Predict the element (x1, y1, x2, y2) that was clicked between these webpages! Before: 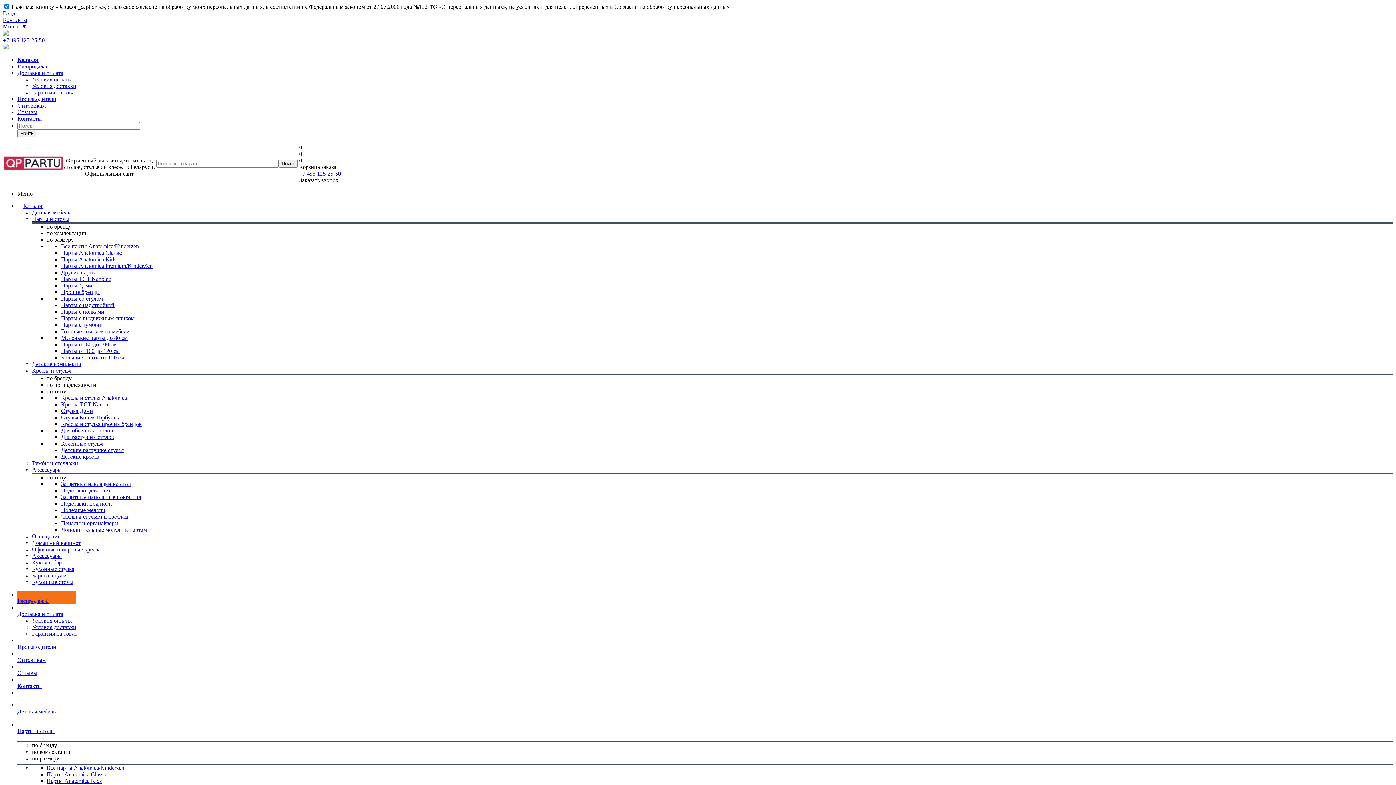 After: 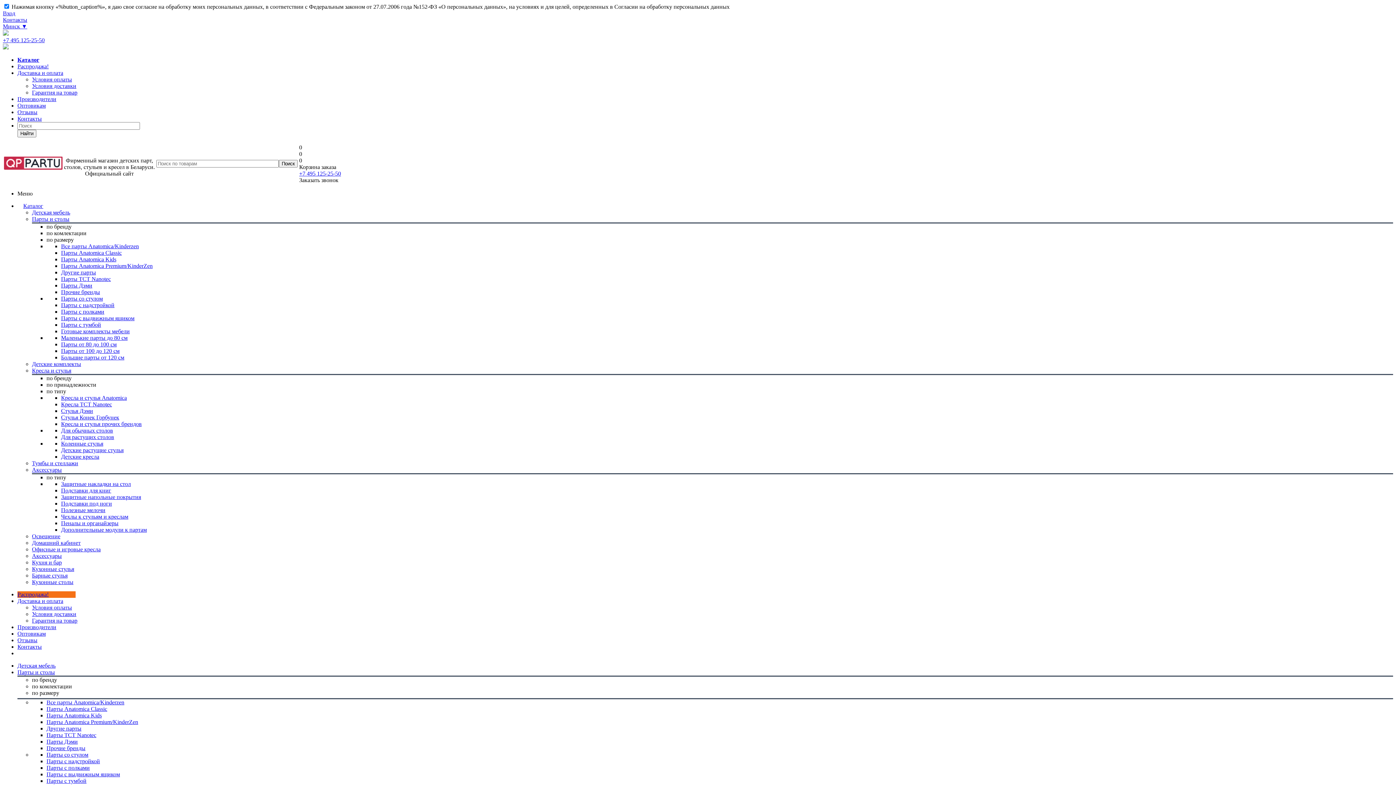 Action: label: Распродажа! bbox: (17, 63, 48, 69)